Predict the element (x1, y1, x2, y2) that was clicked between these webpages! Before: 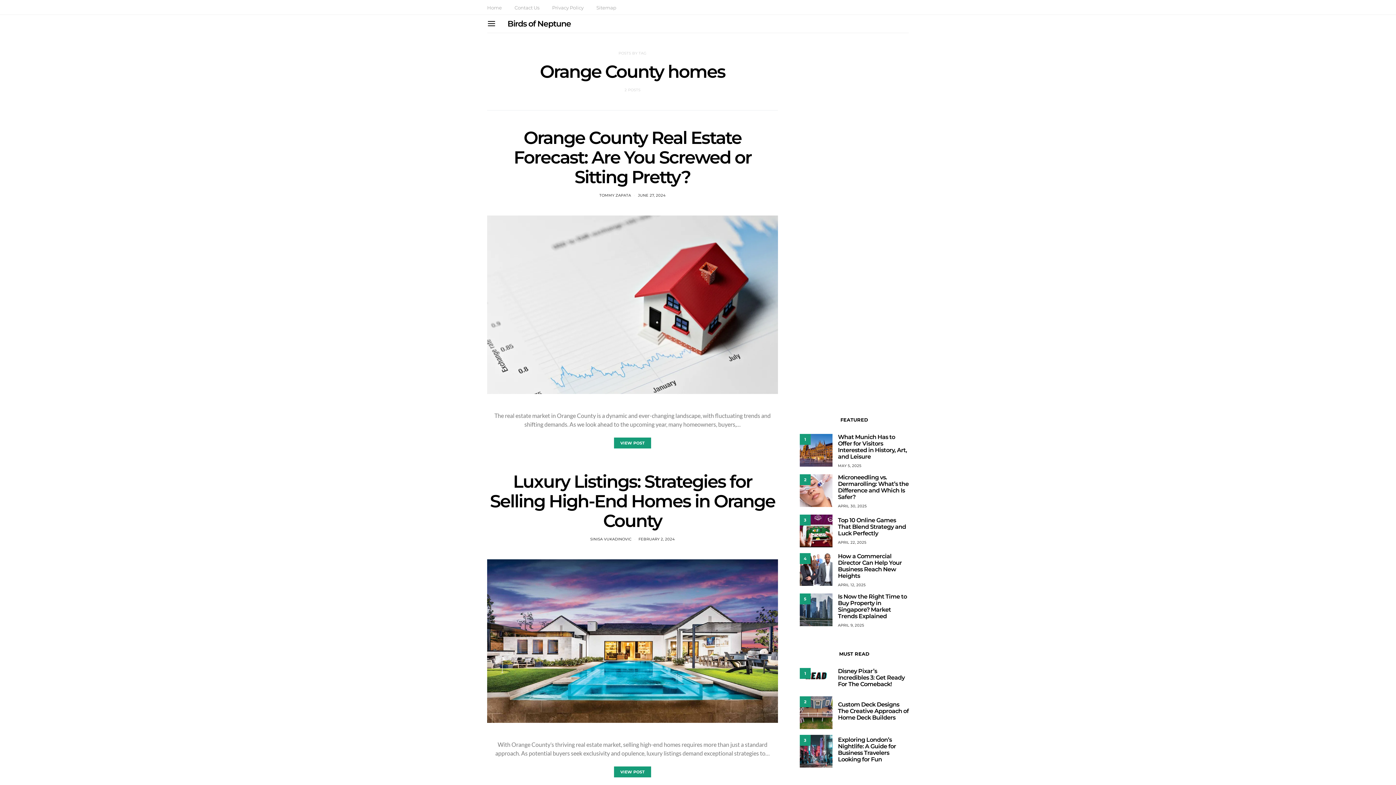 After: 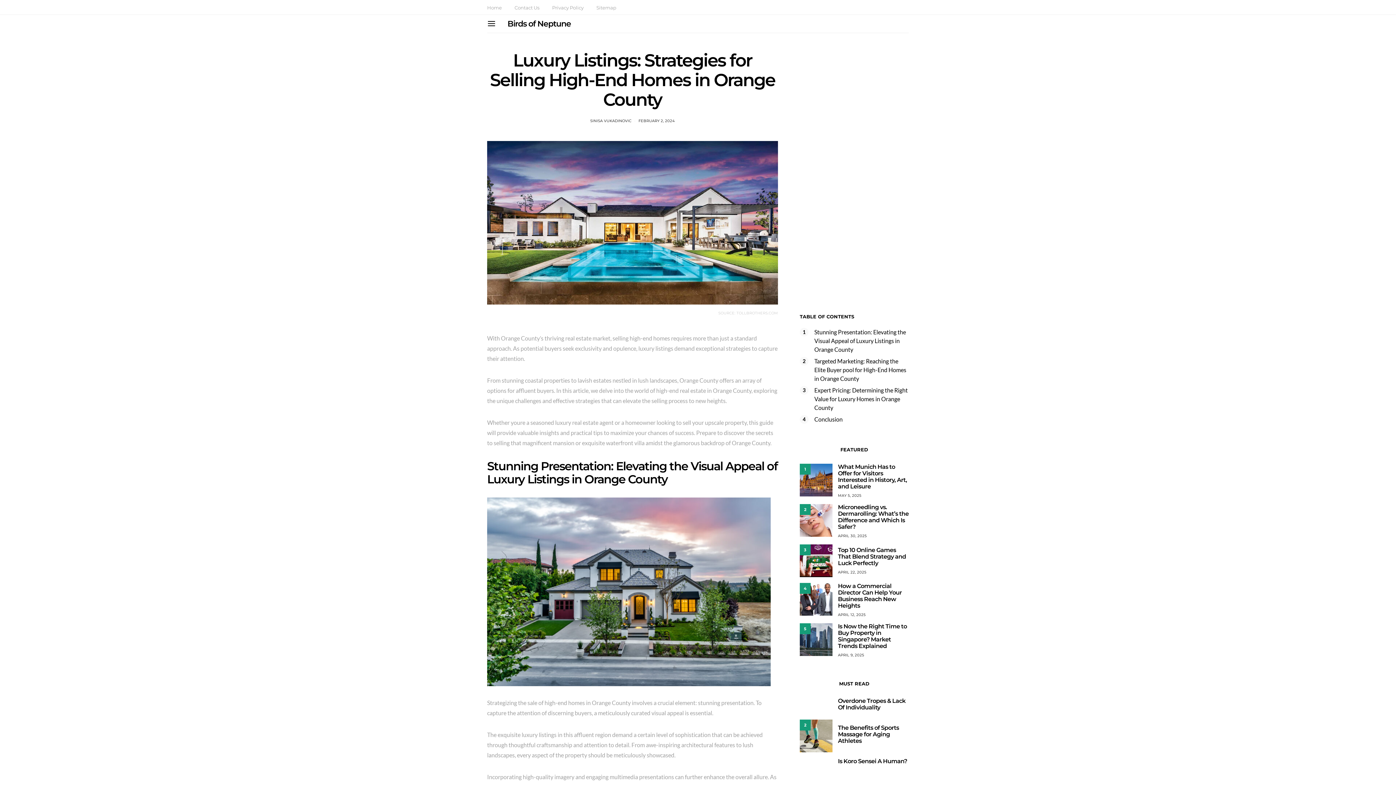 Action: bbox: (490, 471, 775, 531) label: Luxury Listings: Strategies for Selling High-End Homes in Orange County